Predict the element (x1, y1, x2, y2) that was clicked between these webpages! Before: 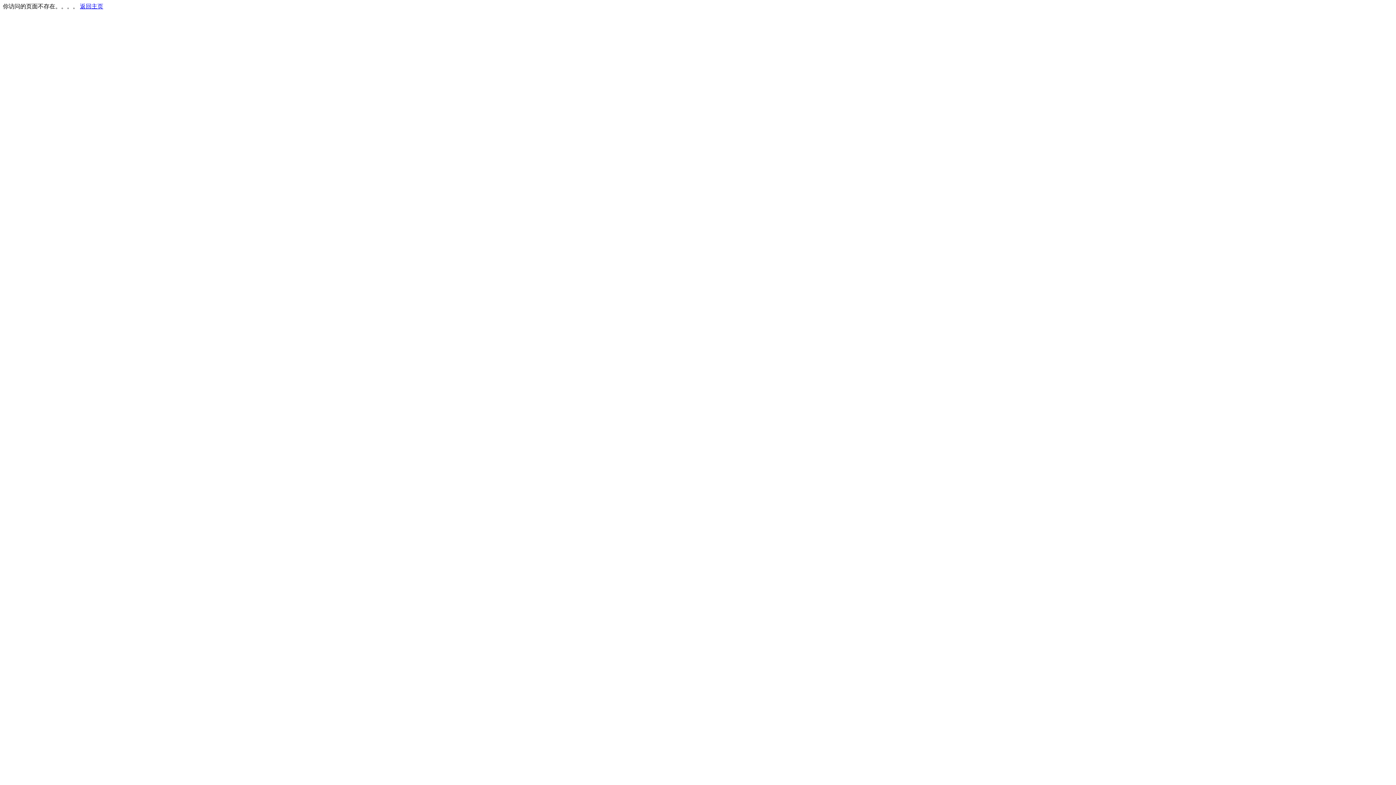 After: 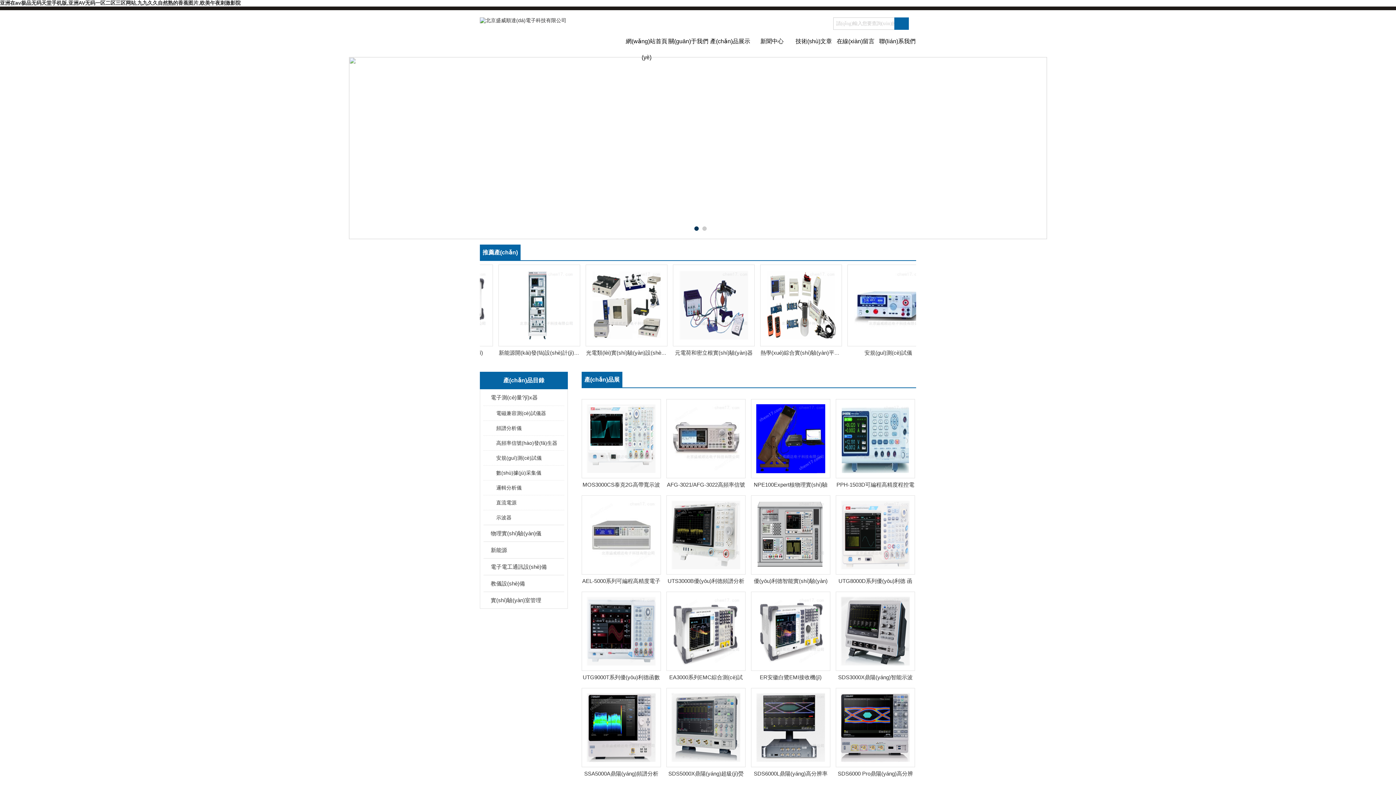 Action: label: 返回主页 bbox: (80, 3, 103, 9)